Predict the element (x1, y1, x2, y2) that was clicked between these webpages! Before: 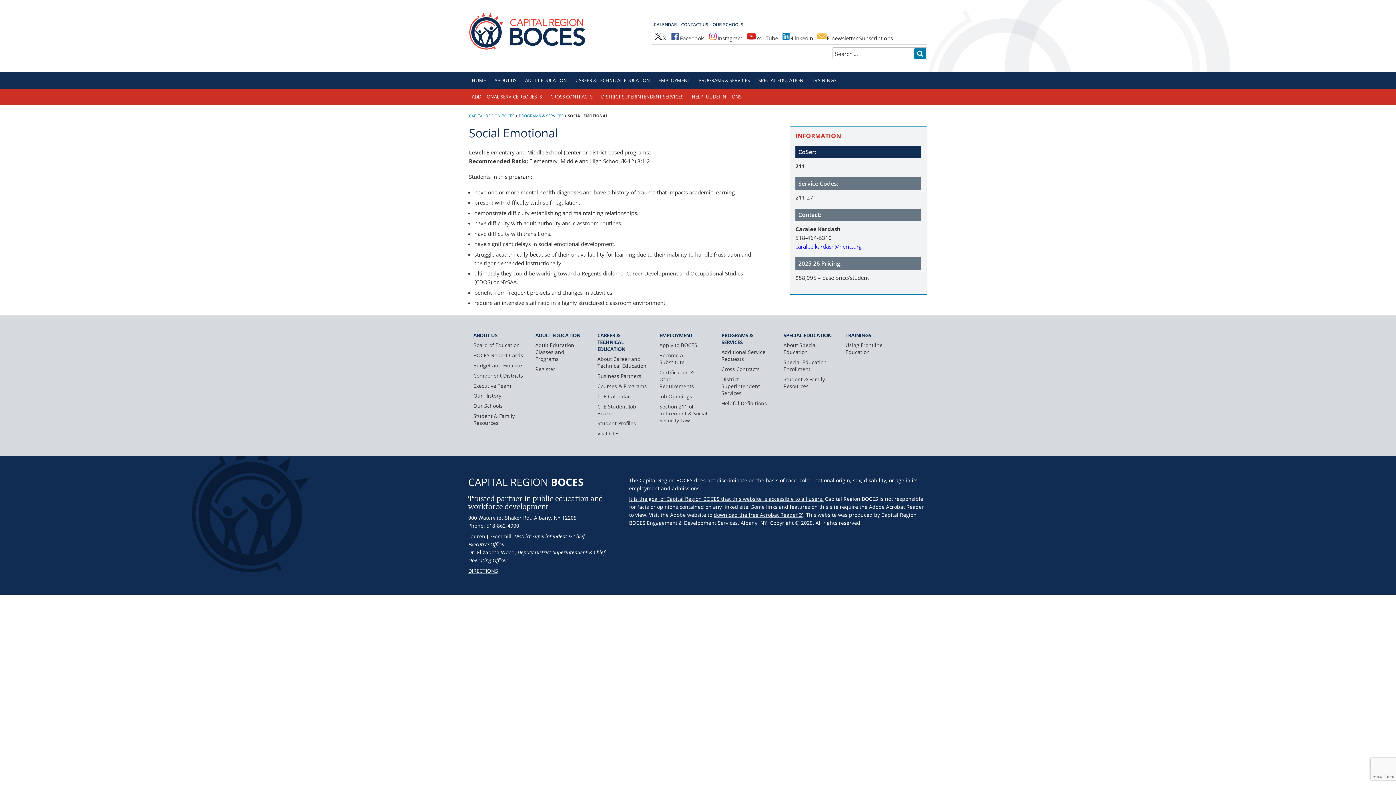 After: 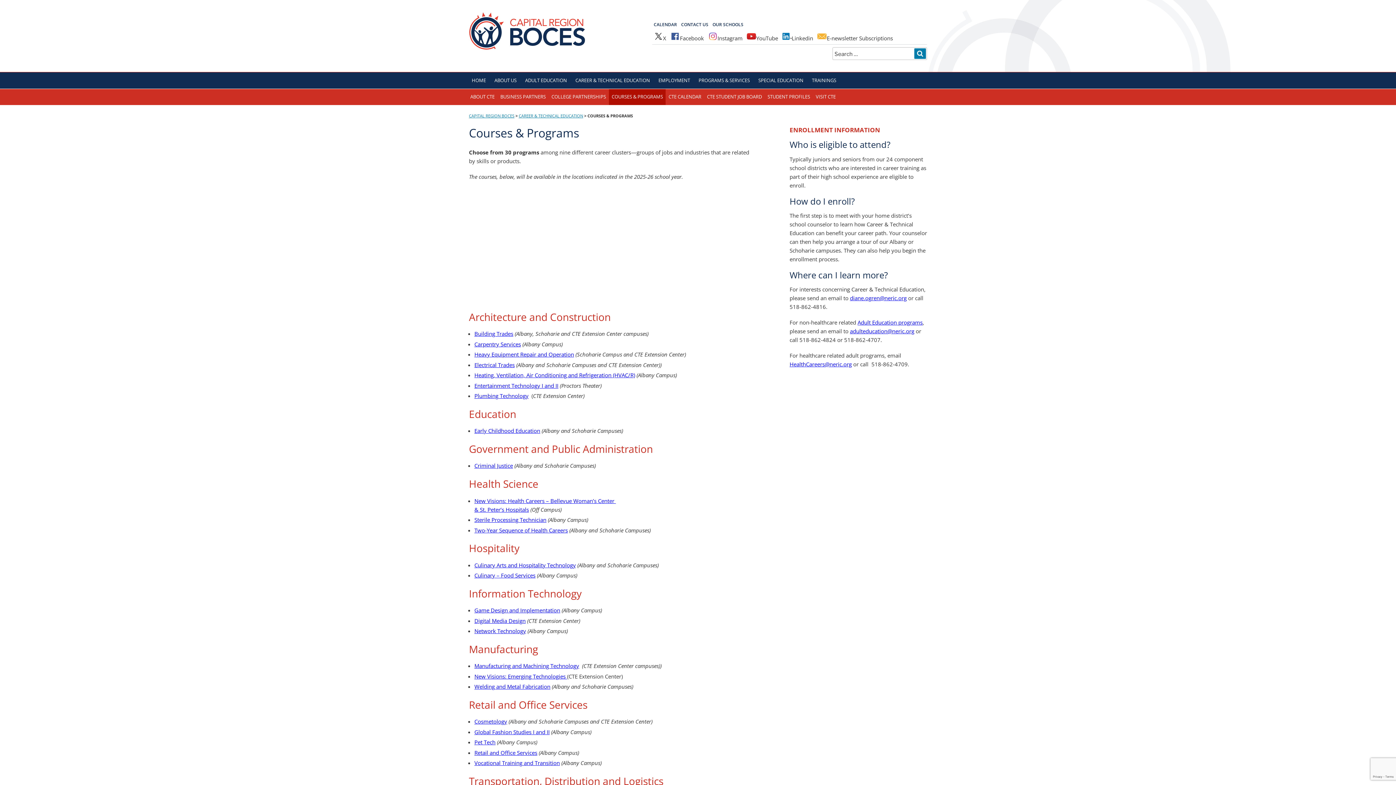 Action: bbox: (597, 382, 647, 389) label: Courses & Programs